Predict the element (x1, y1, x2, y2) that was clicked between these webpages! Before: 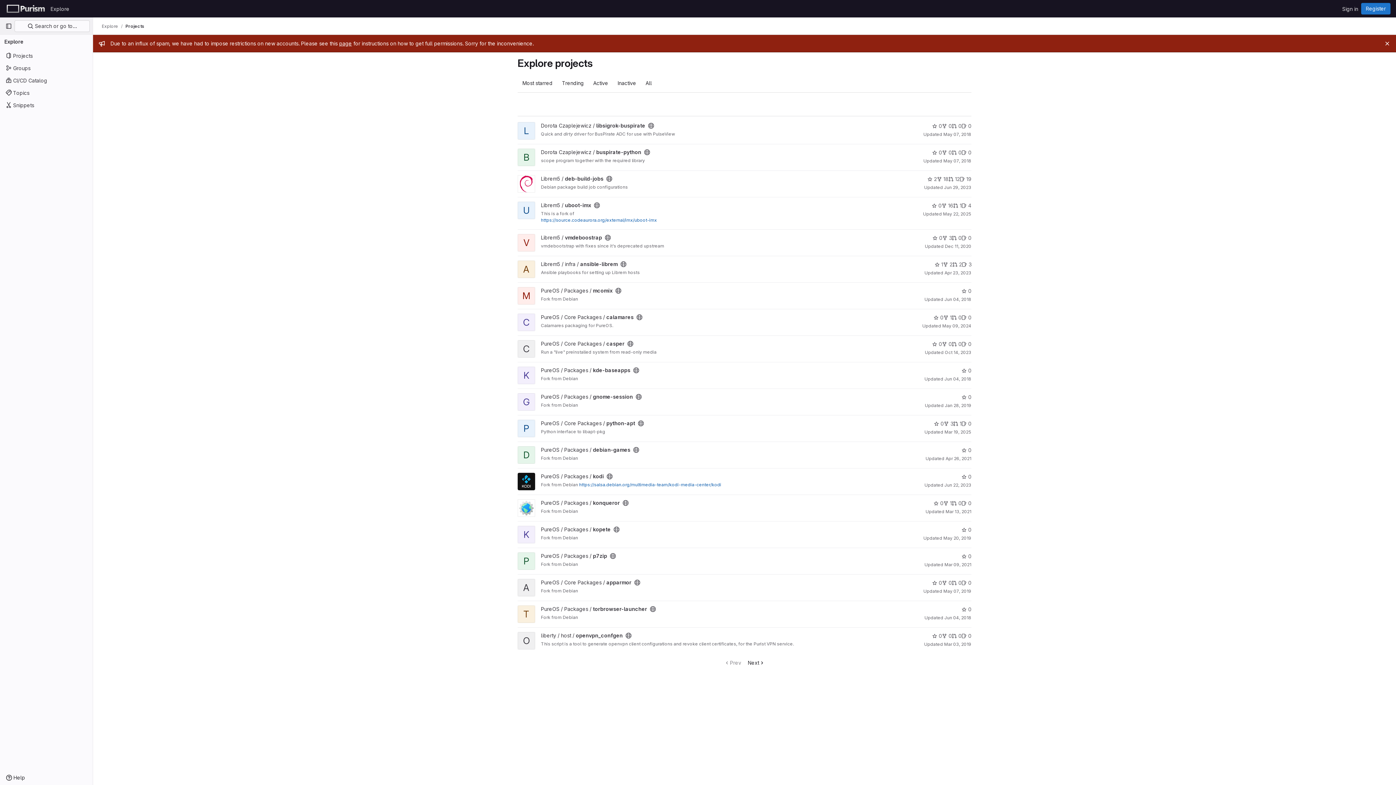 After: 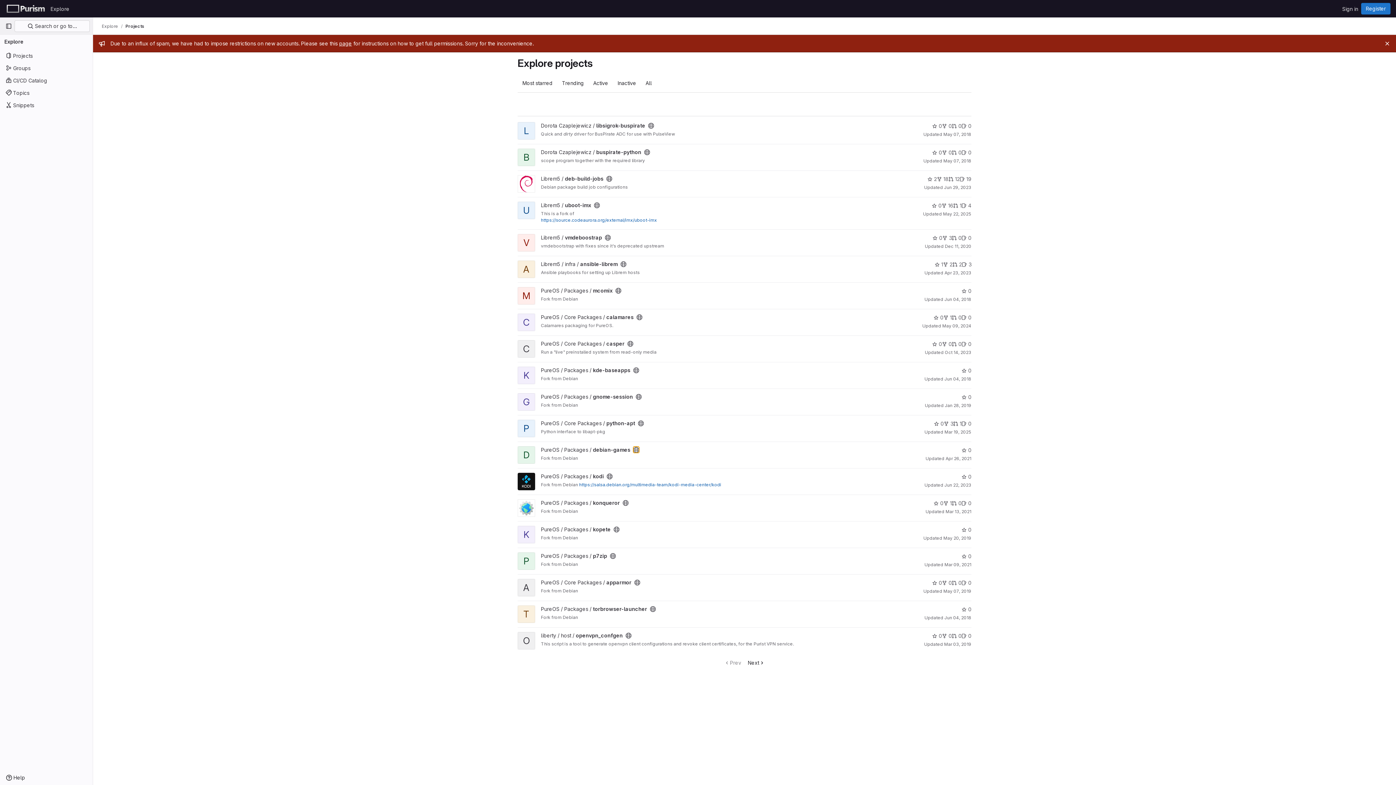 Action: bbox: (624, 448, 630, 453) label: Public - The project can be accessed without any authentication.